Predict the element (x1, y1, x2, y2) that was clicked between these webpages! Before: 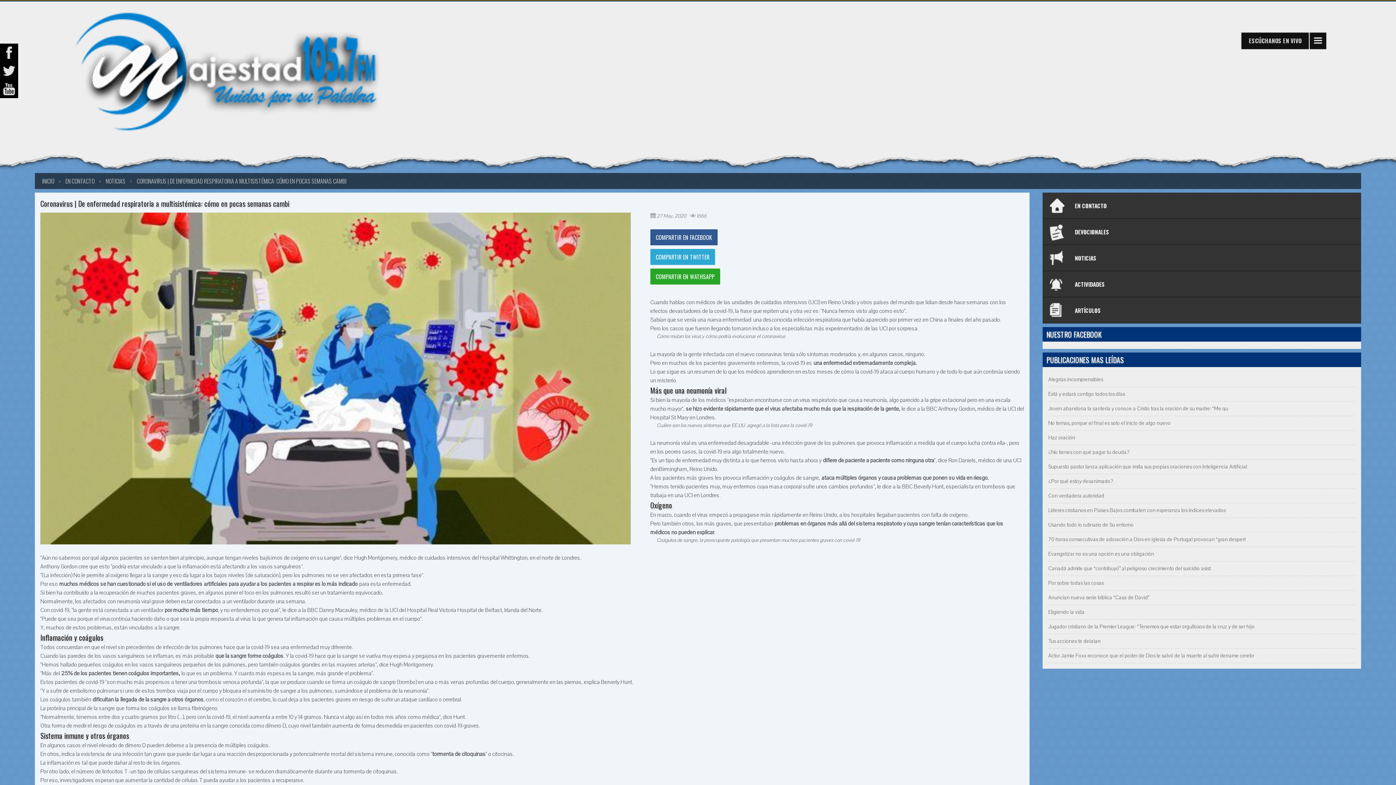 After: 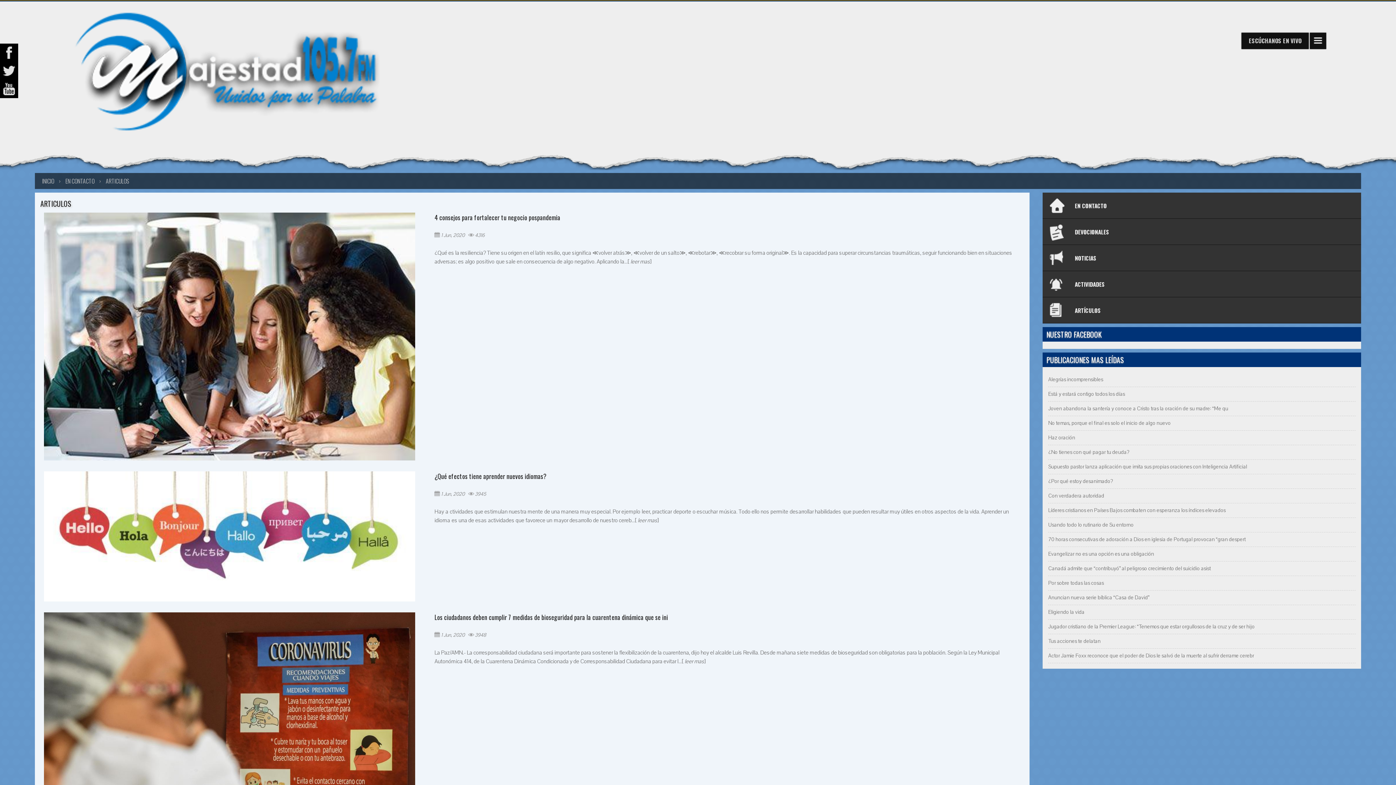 Action: label: ARTÍCULOS bbox: (1043, 297, 1361, 323)